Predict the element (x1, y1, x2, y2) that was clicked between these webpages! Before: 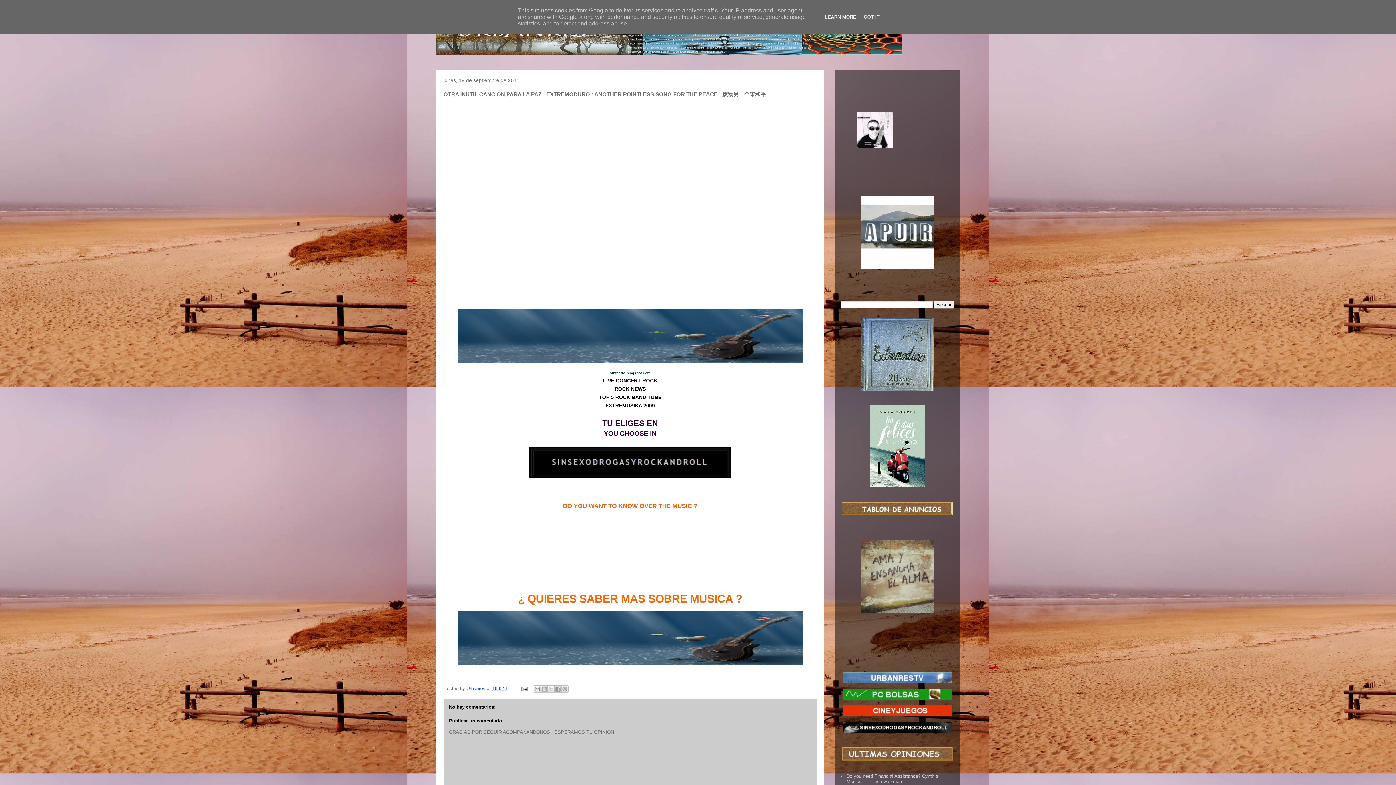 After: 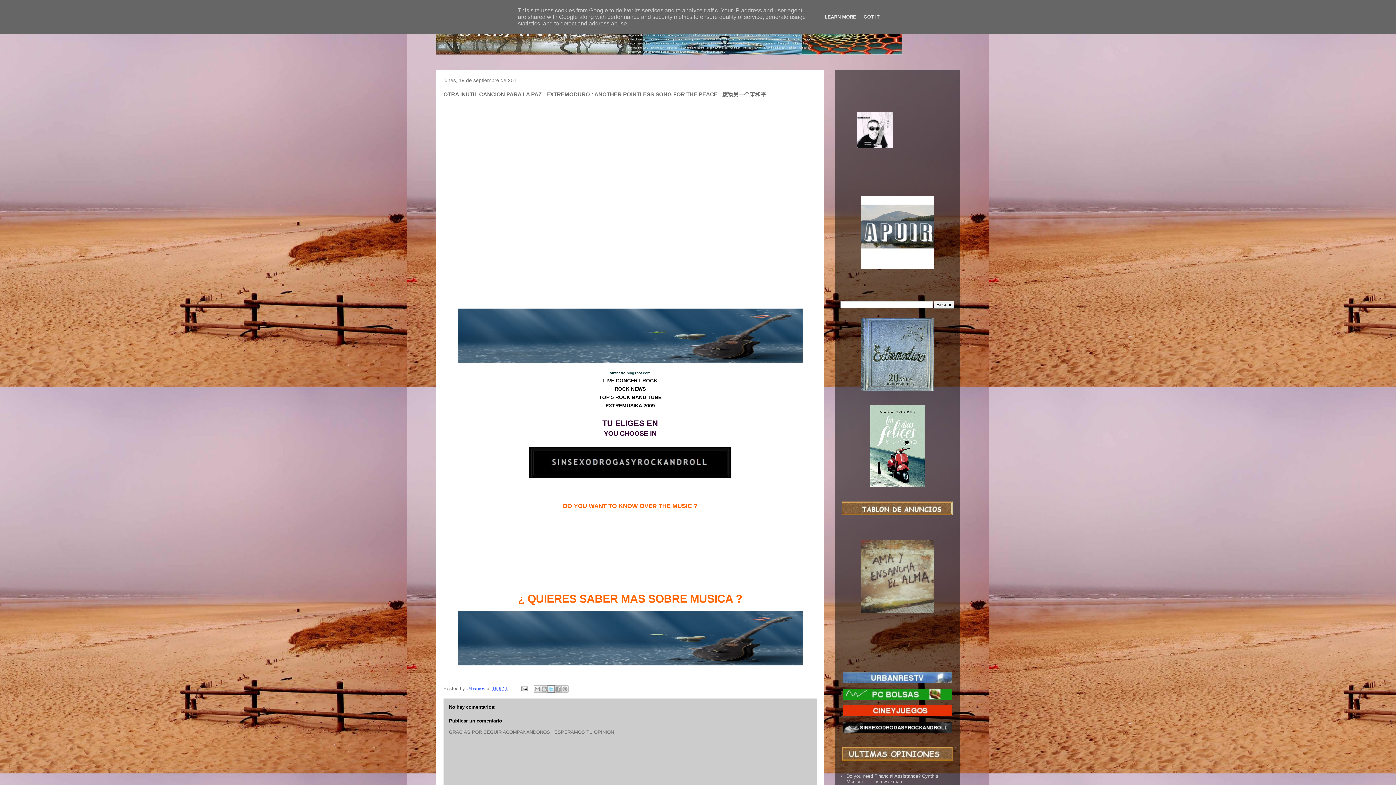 Action: bbox: (547, 685, 554, 693) label: Compartir en X